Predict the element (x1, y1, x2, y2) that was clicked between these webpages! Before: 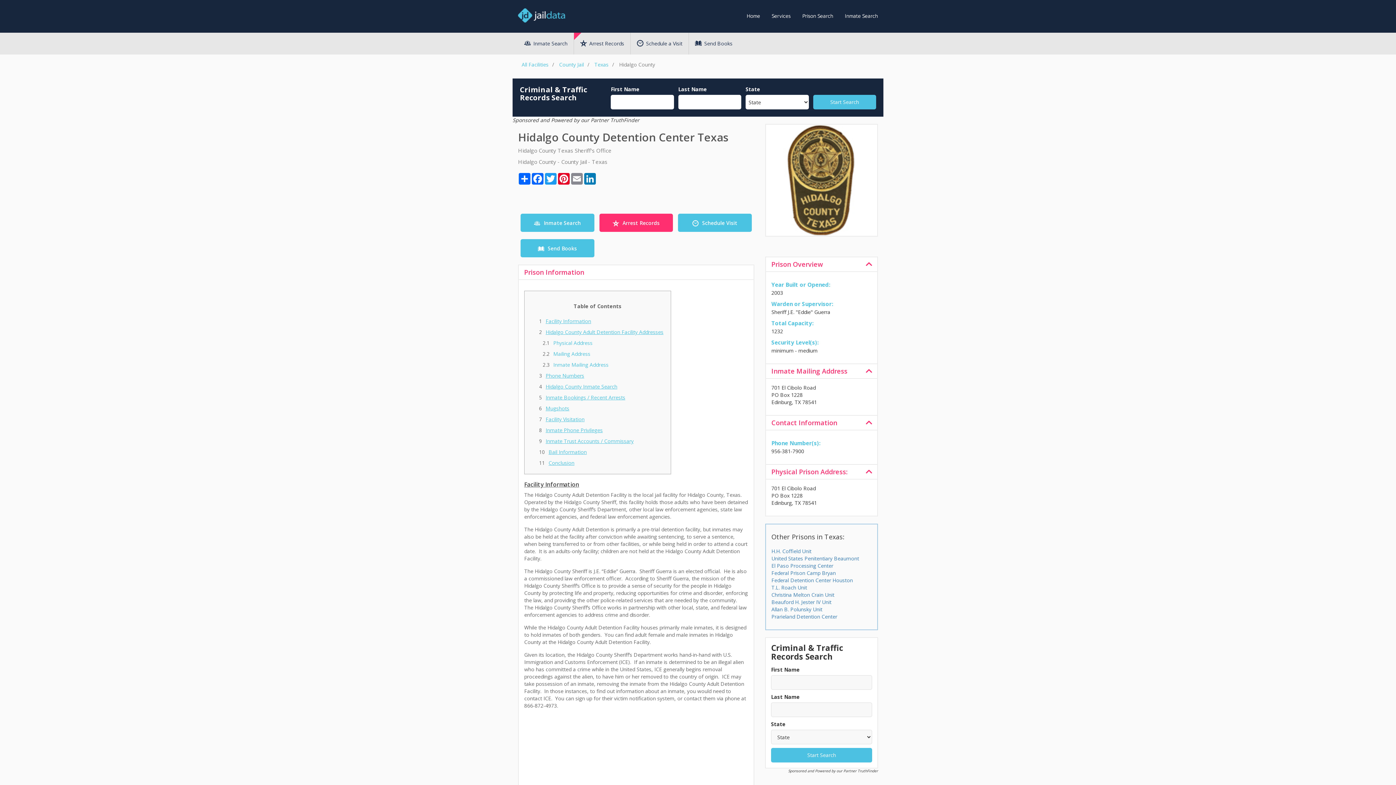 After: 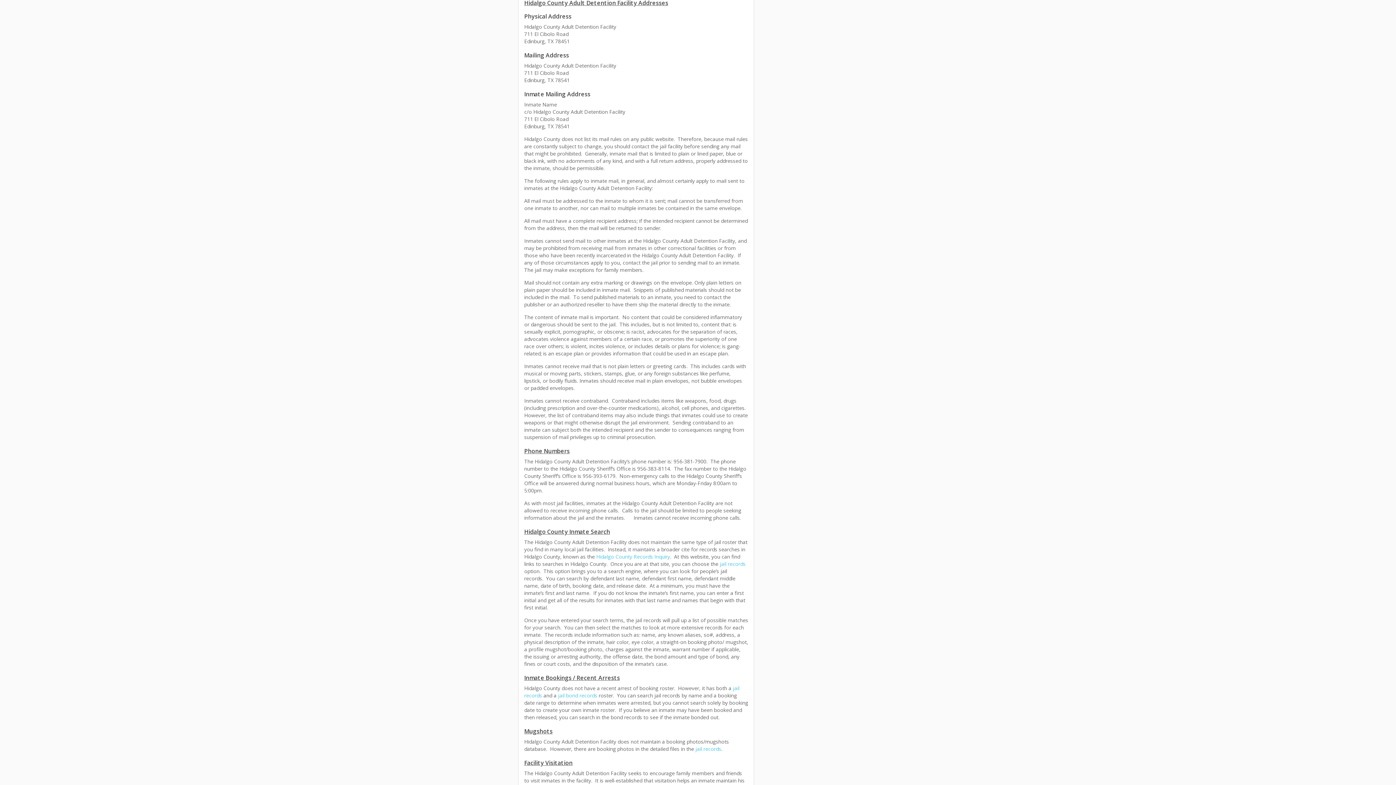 Action: bbox: (545, 329, 663, 335) label: Hidalgo County Adult Detention Facility Addresses